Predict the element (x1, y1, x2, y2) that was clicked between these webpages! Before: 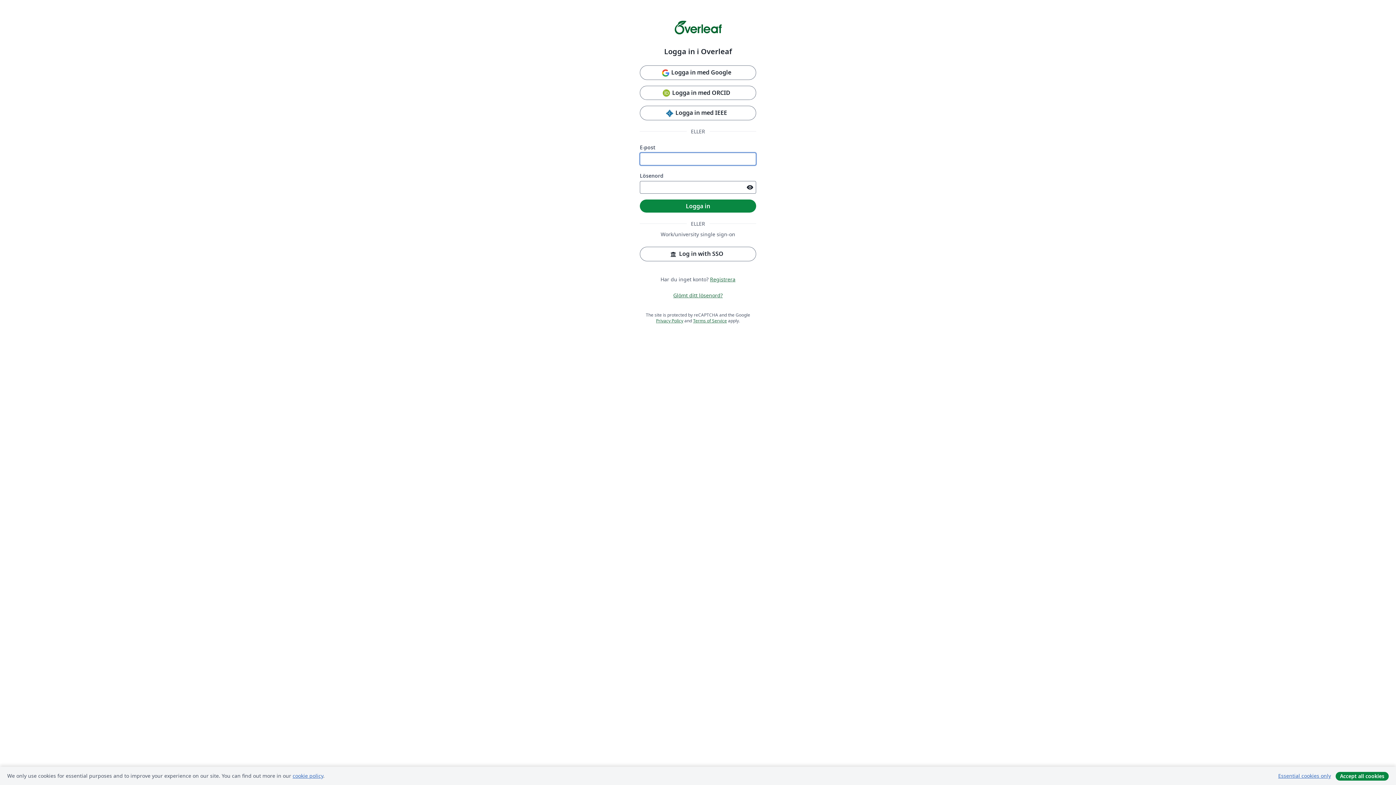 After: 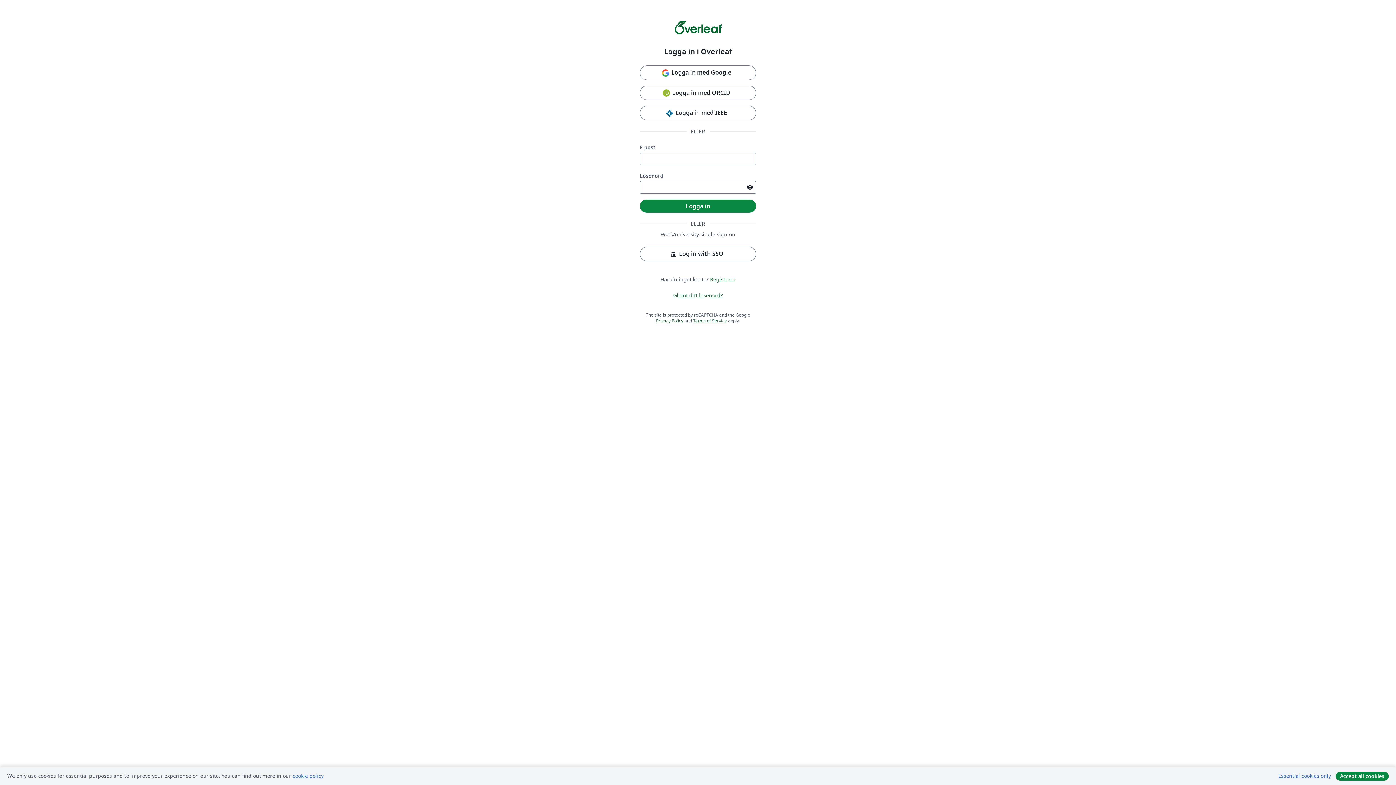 Action: bbox: (656, 317, 683, 323) label: Privacy Policy